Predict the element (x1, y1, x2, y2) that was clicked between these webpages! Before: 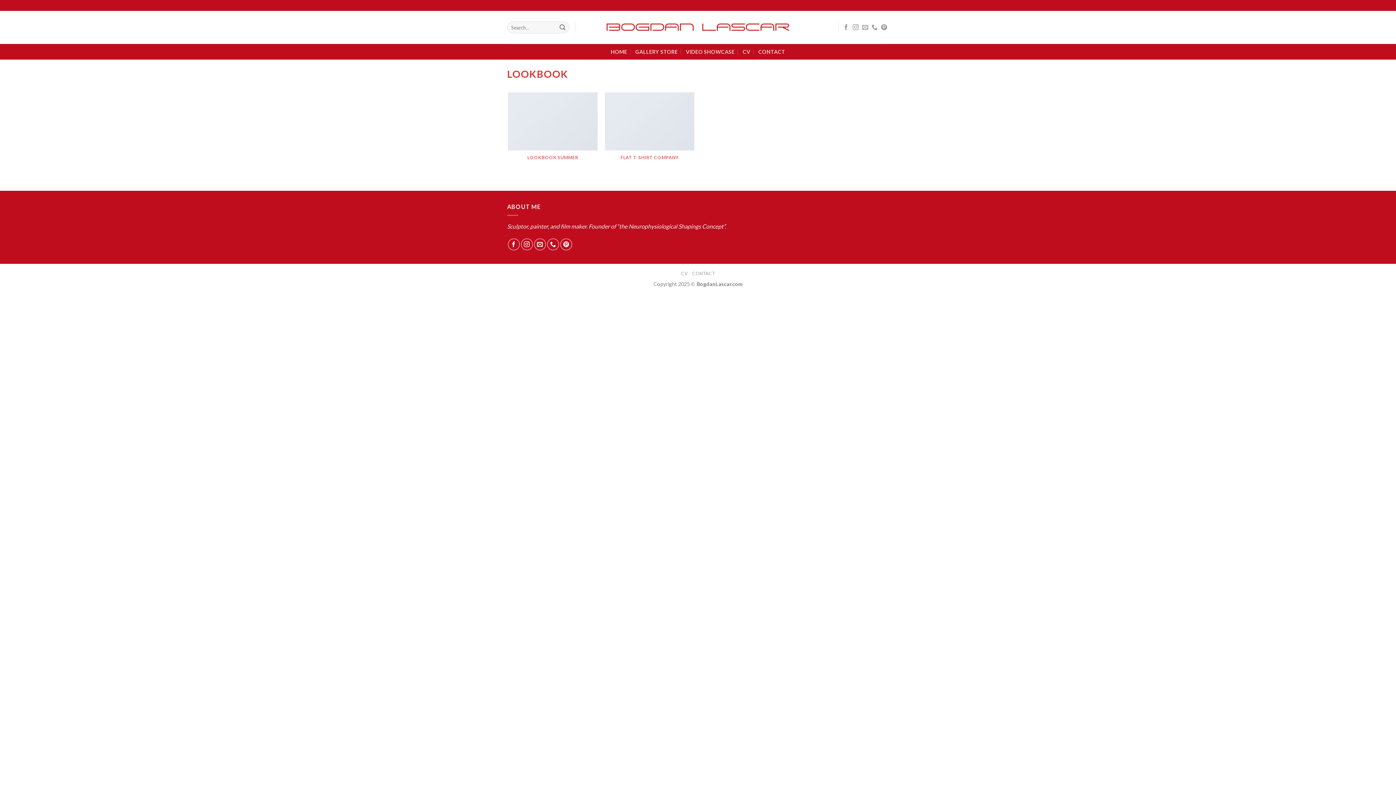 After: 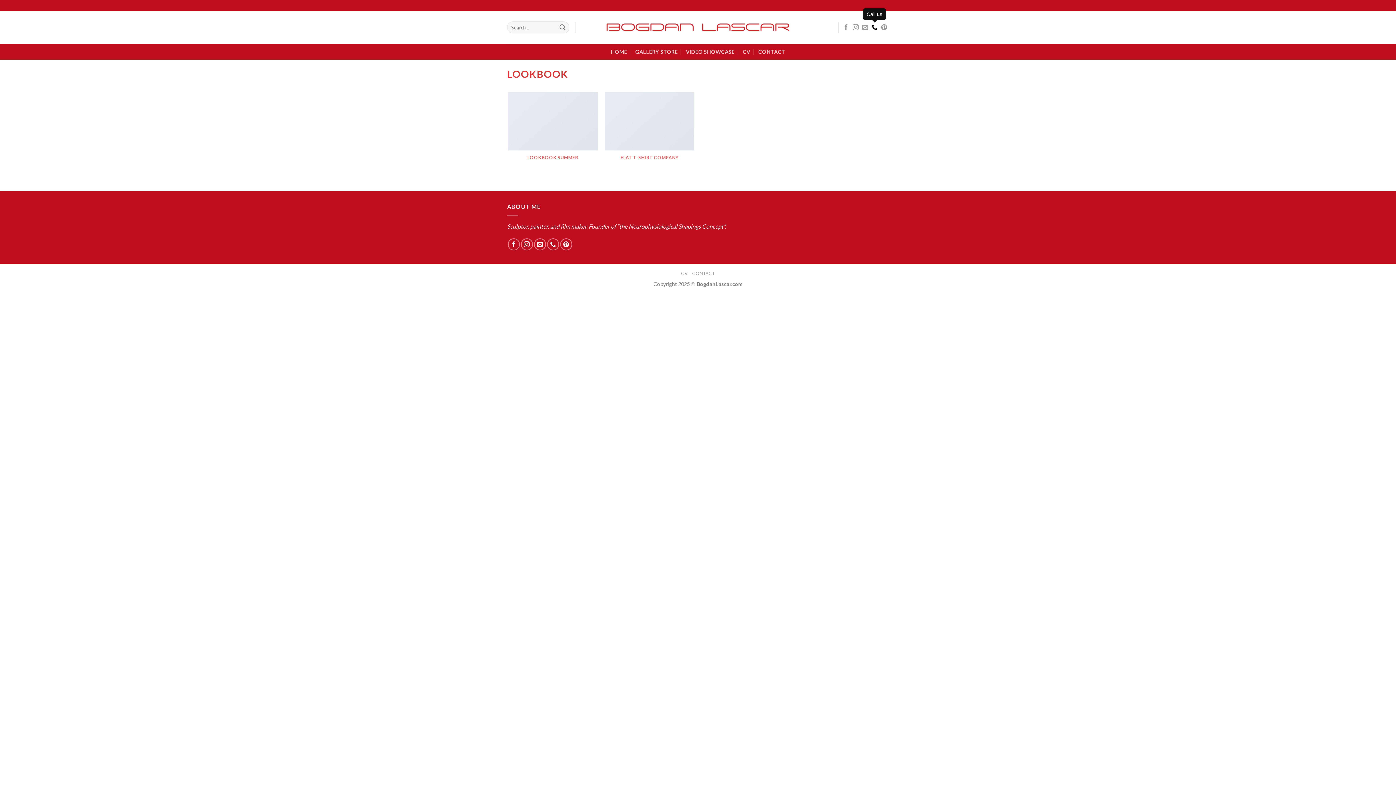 Action: bbox: (871, 24, 877, 30)